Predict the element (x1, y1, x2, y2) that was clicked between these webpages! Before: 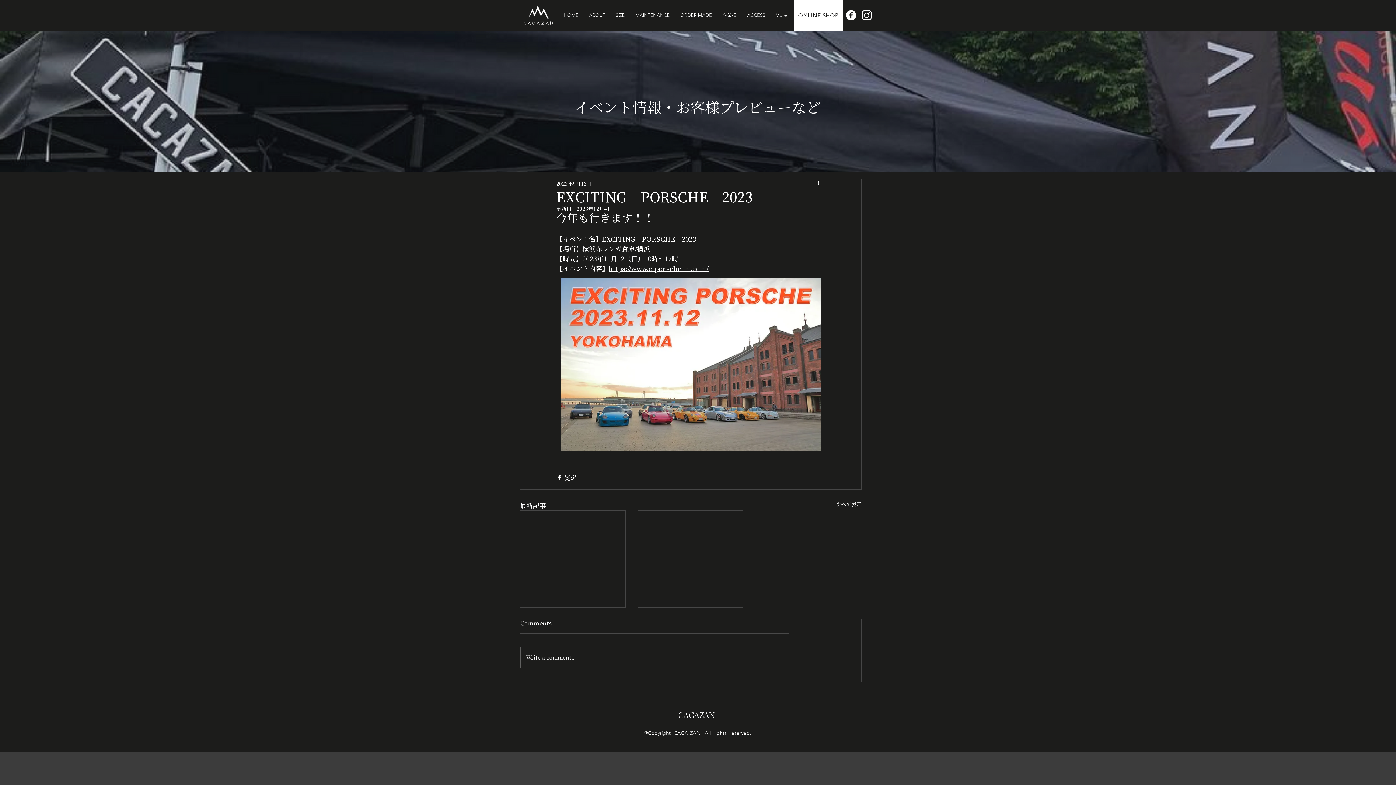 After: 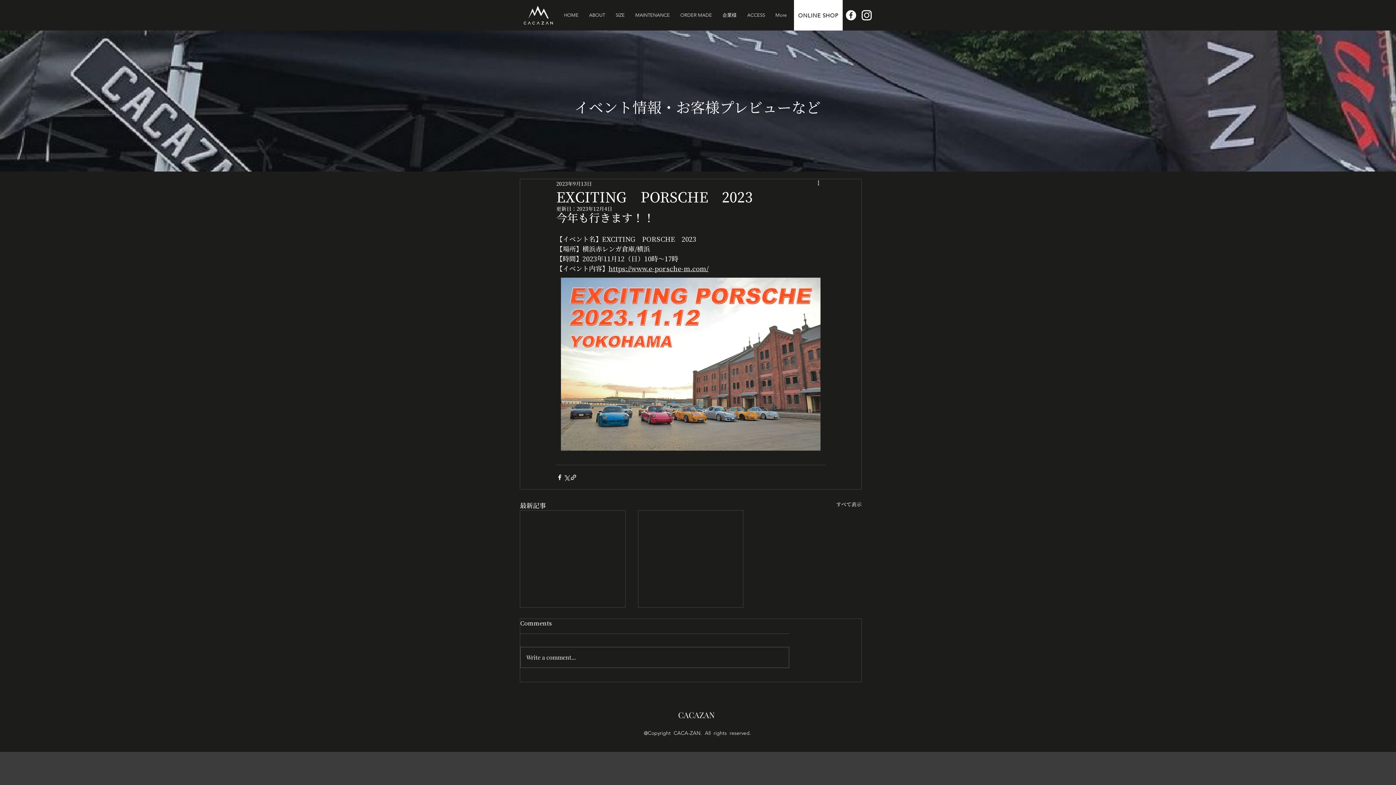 Action: bbox: (816, 179, 825, 188) label: その他のアクション